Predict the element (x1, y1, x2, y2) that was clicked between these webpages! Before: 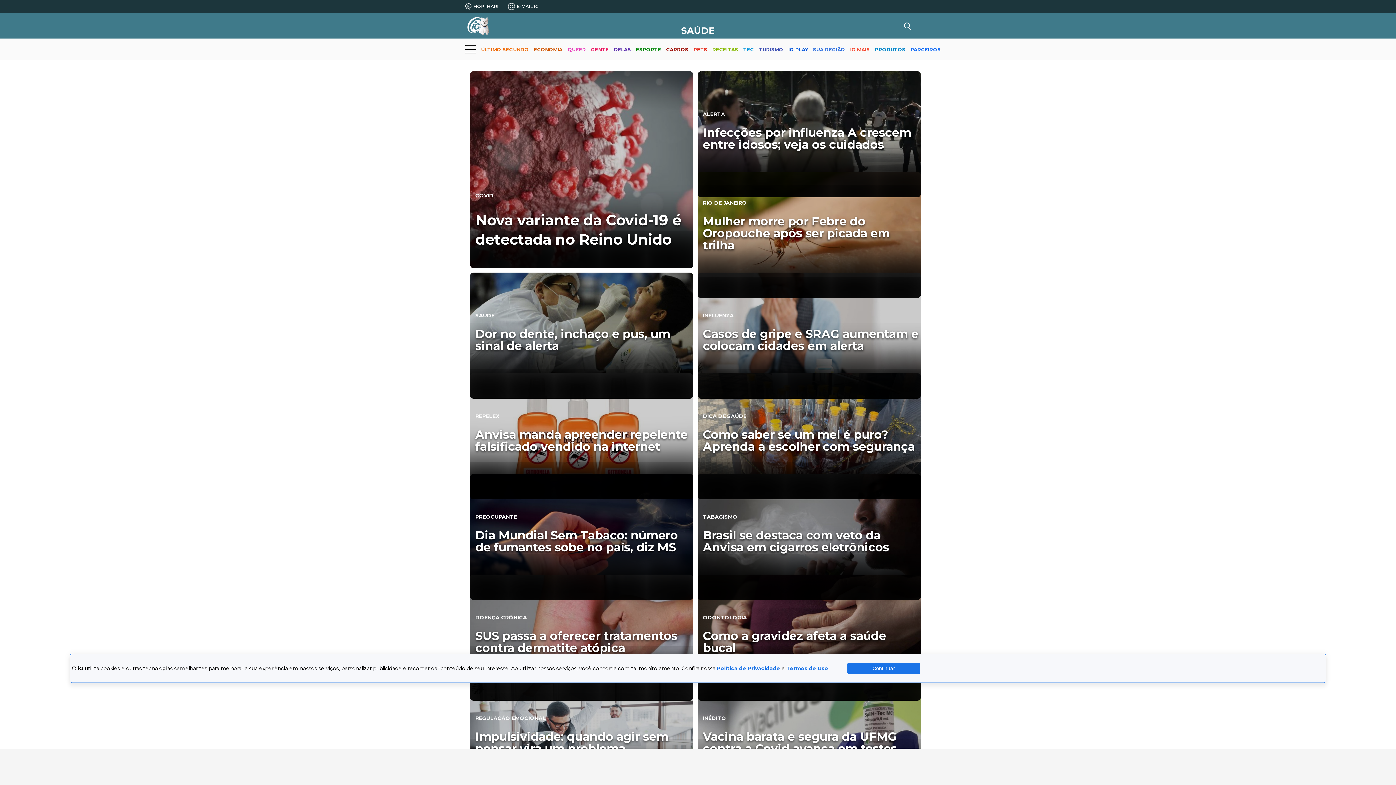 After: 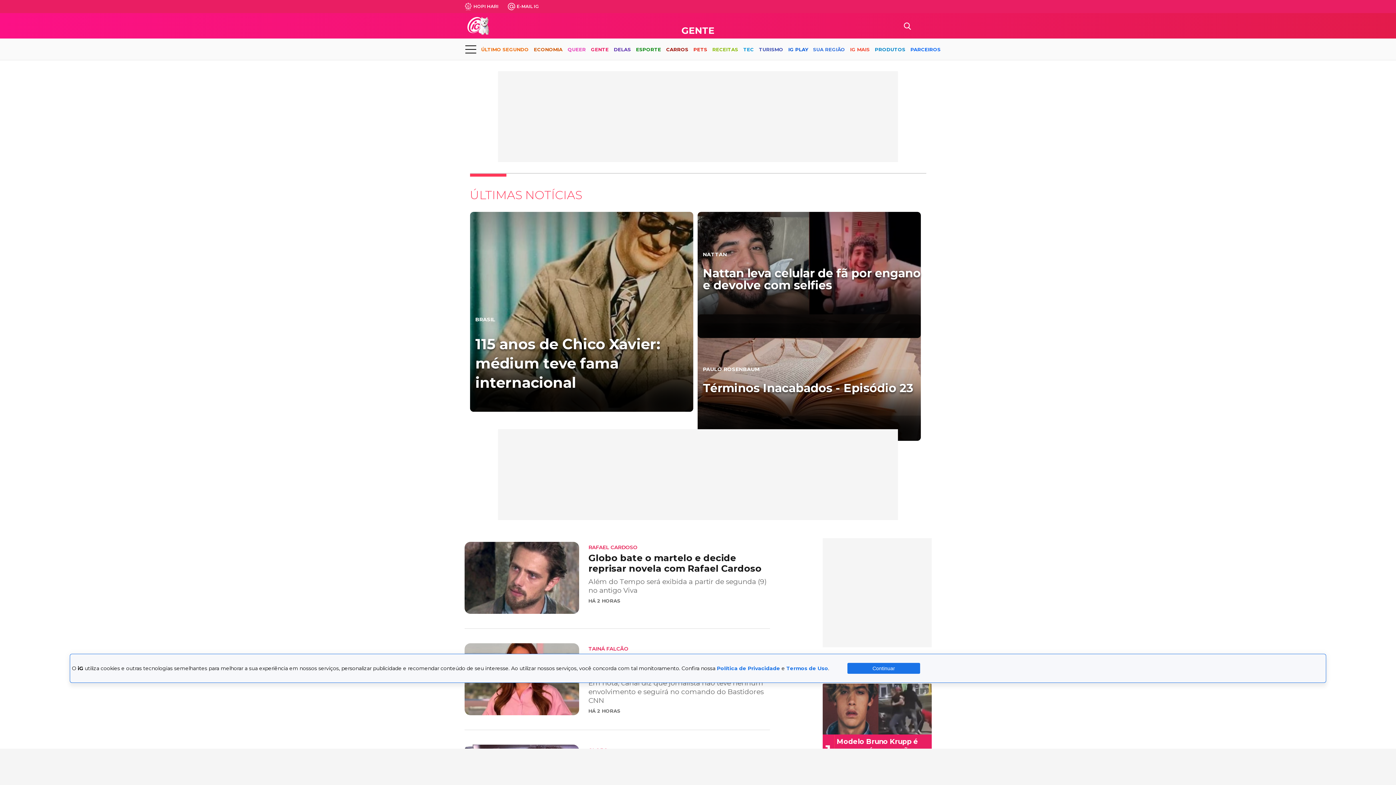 Action: label: GENTE bbox: (591, 40, 608, 59)